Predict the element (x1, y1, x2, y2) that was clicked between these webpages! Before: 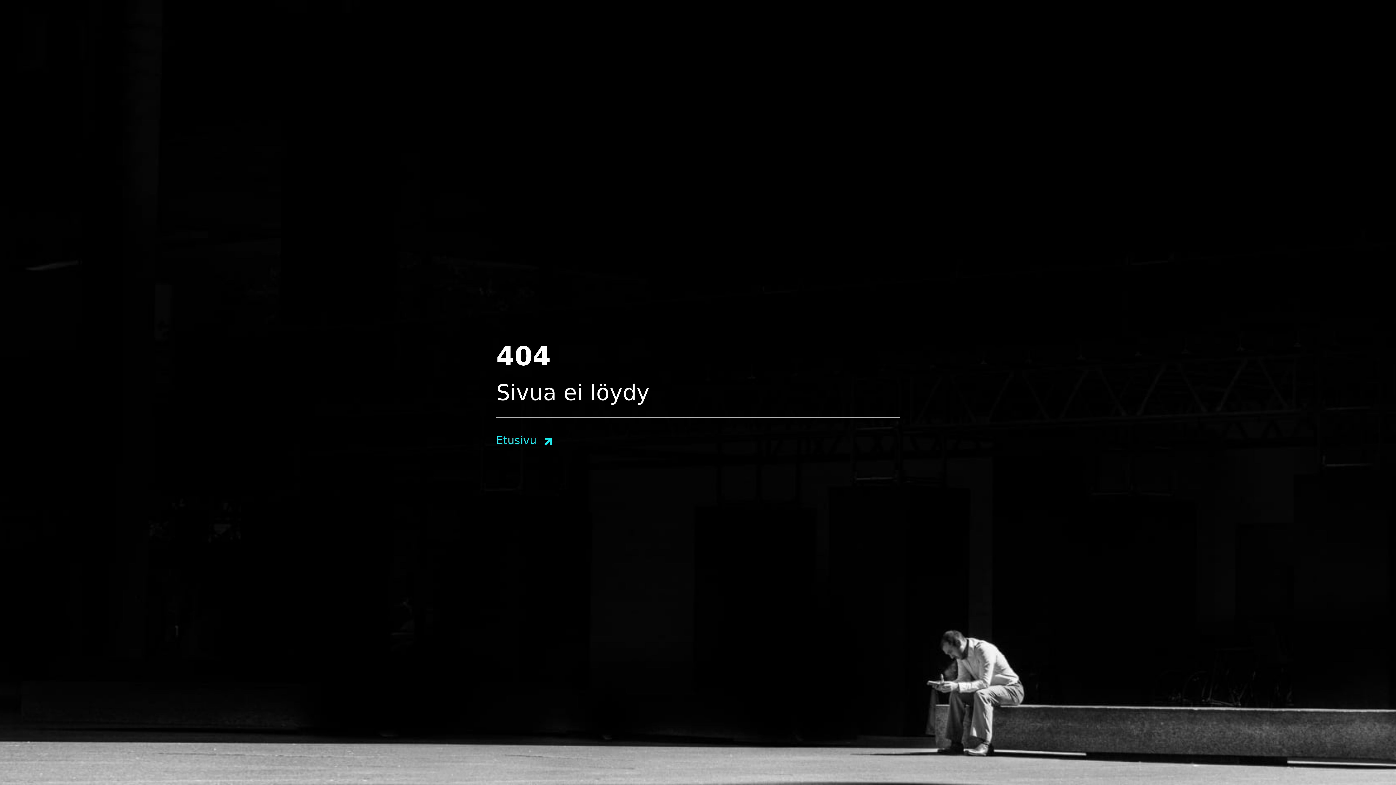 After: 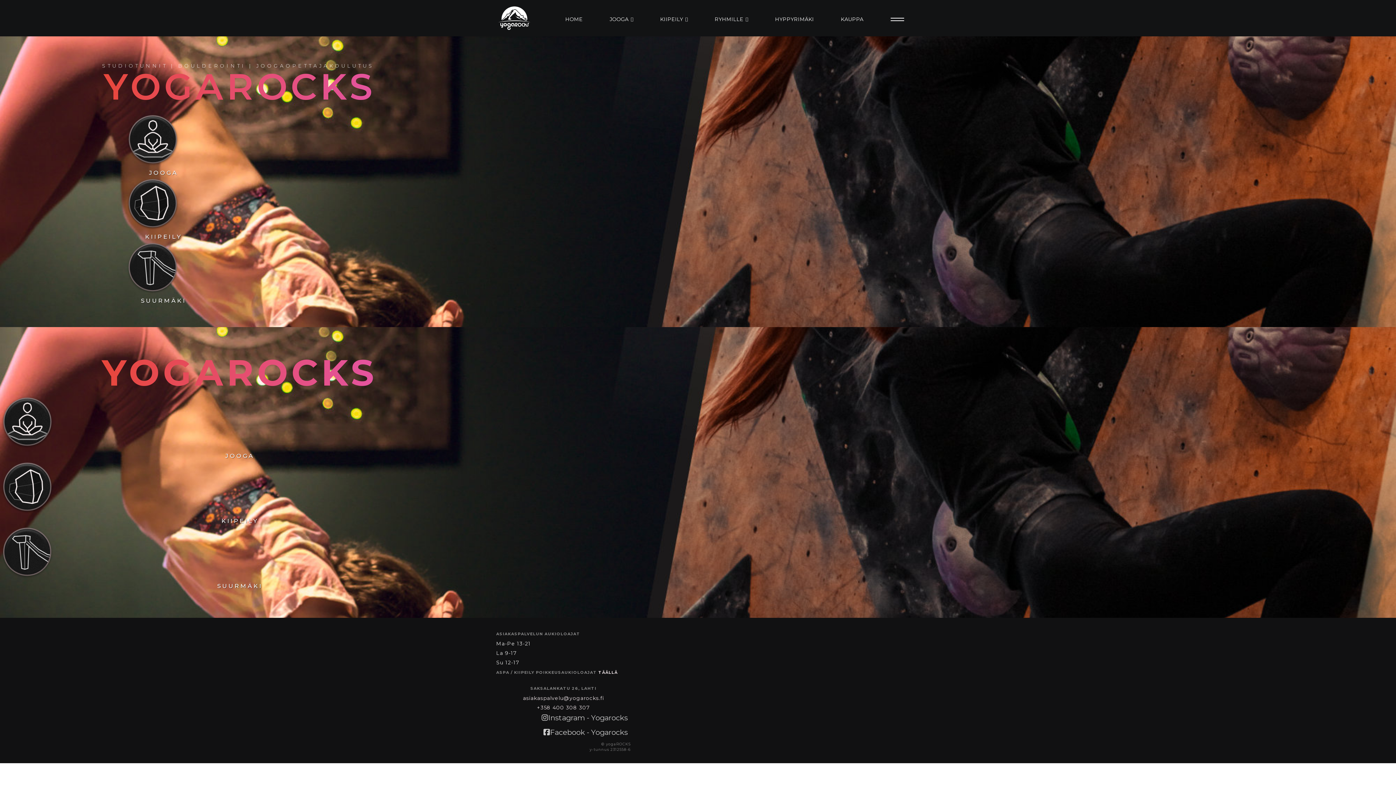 Action: bbox: (496, 432, 553, 448) label: Etusivu